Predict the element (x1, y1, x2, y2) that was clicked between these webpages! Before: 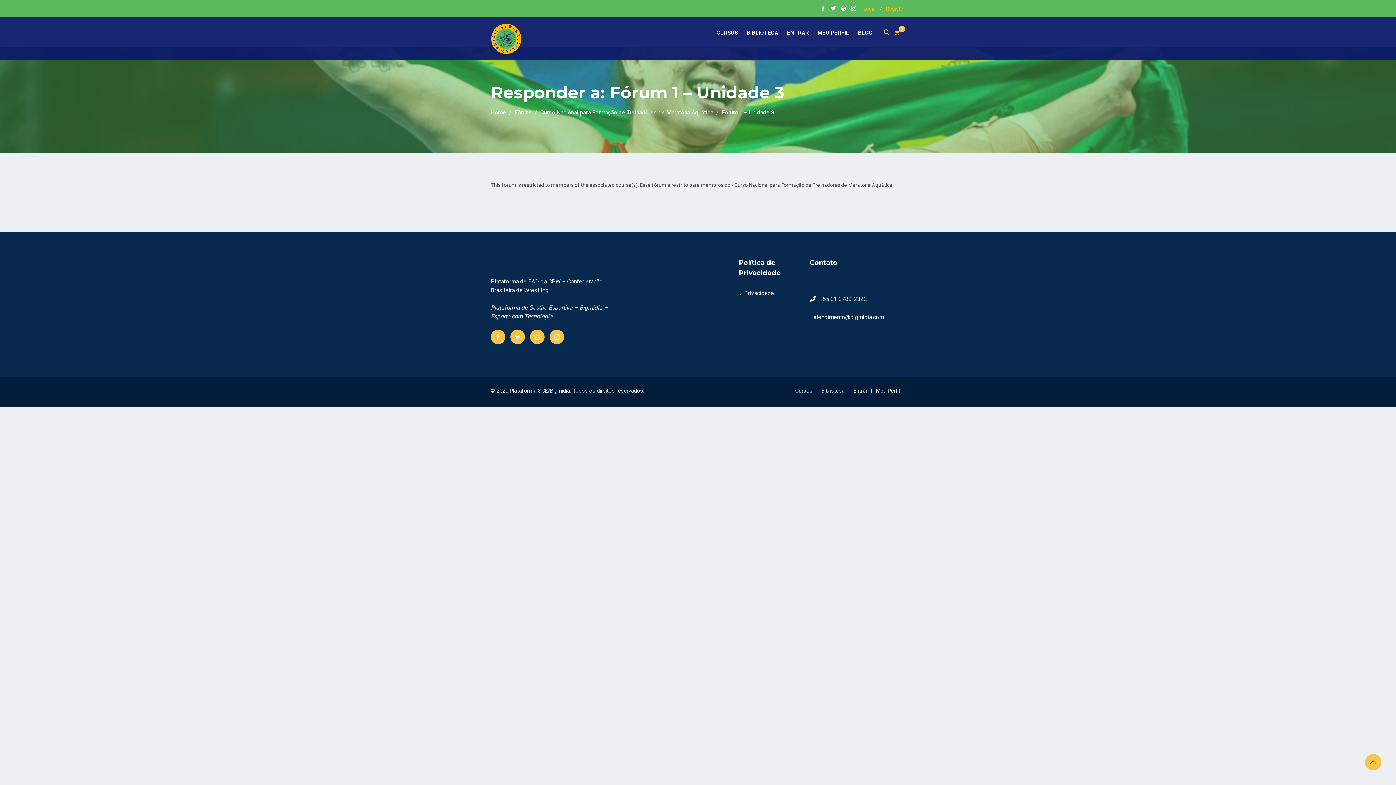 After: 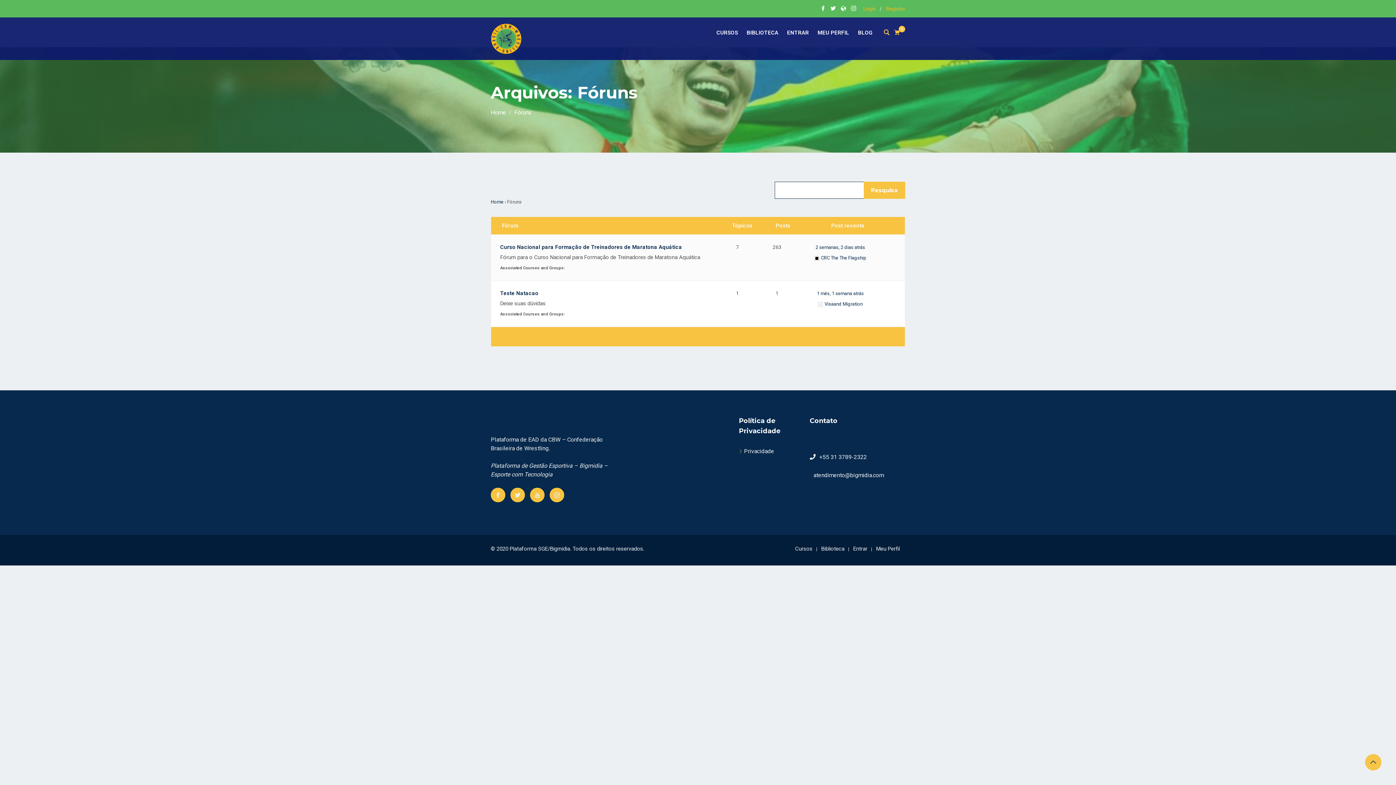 Action: bbox: (514, 109, 532, 116) label: Fóruns